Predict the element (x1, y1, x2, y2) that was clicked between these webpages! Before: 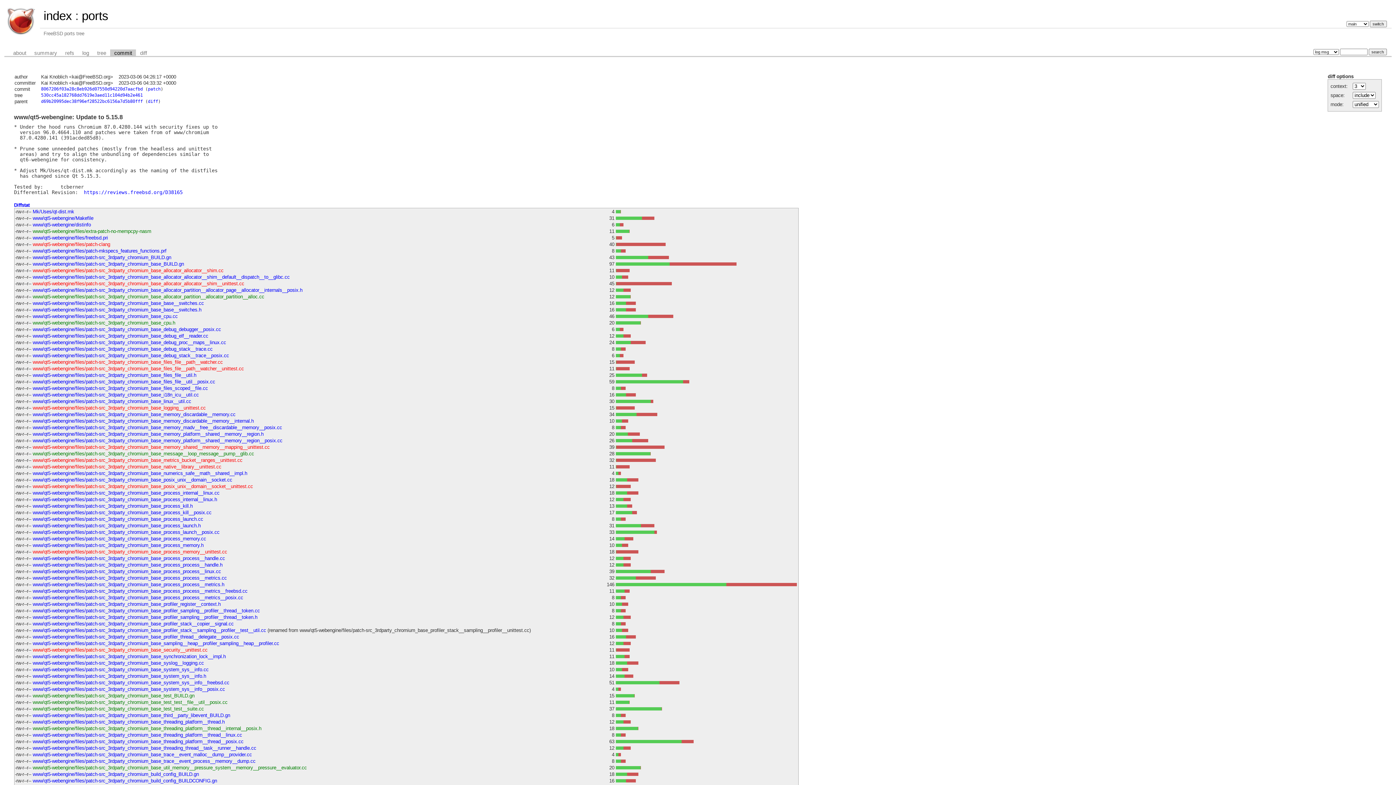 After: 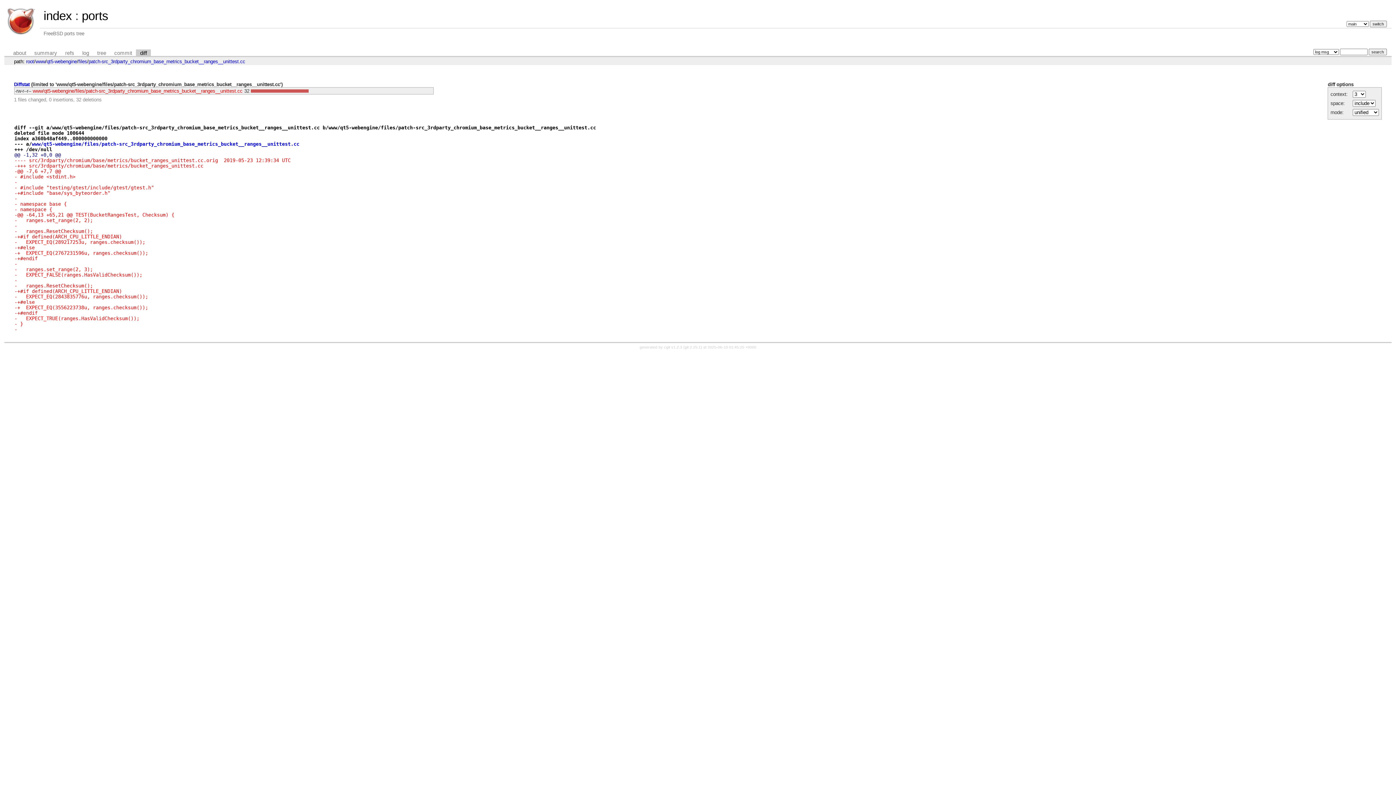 Action: label: www/qt5-webengine/files/patch-src_3rdparty_chromium_base_metrics_bucket__ranges__unittest.cc bbox: (32, 457, 242, 463)